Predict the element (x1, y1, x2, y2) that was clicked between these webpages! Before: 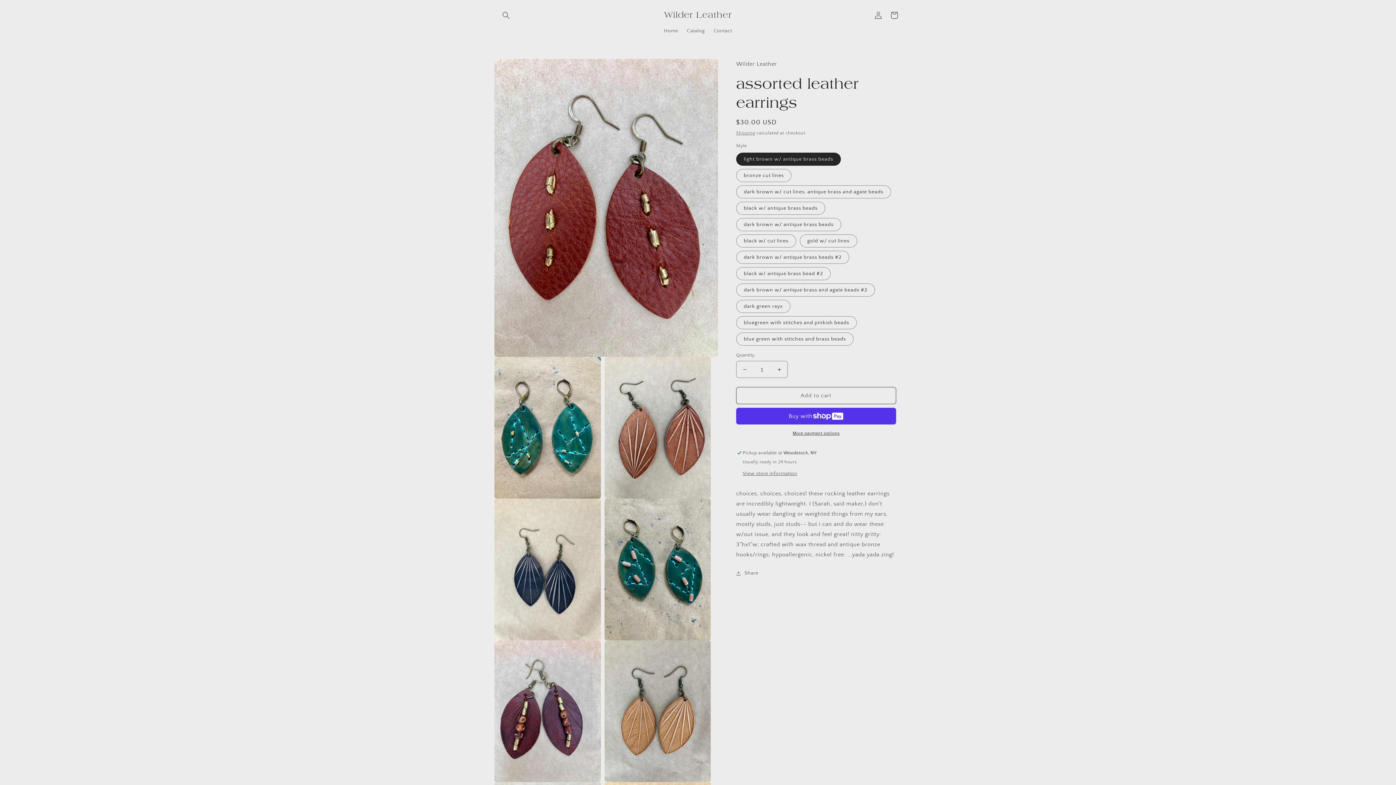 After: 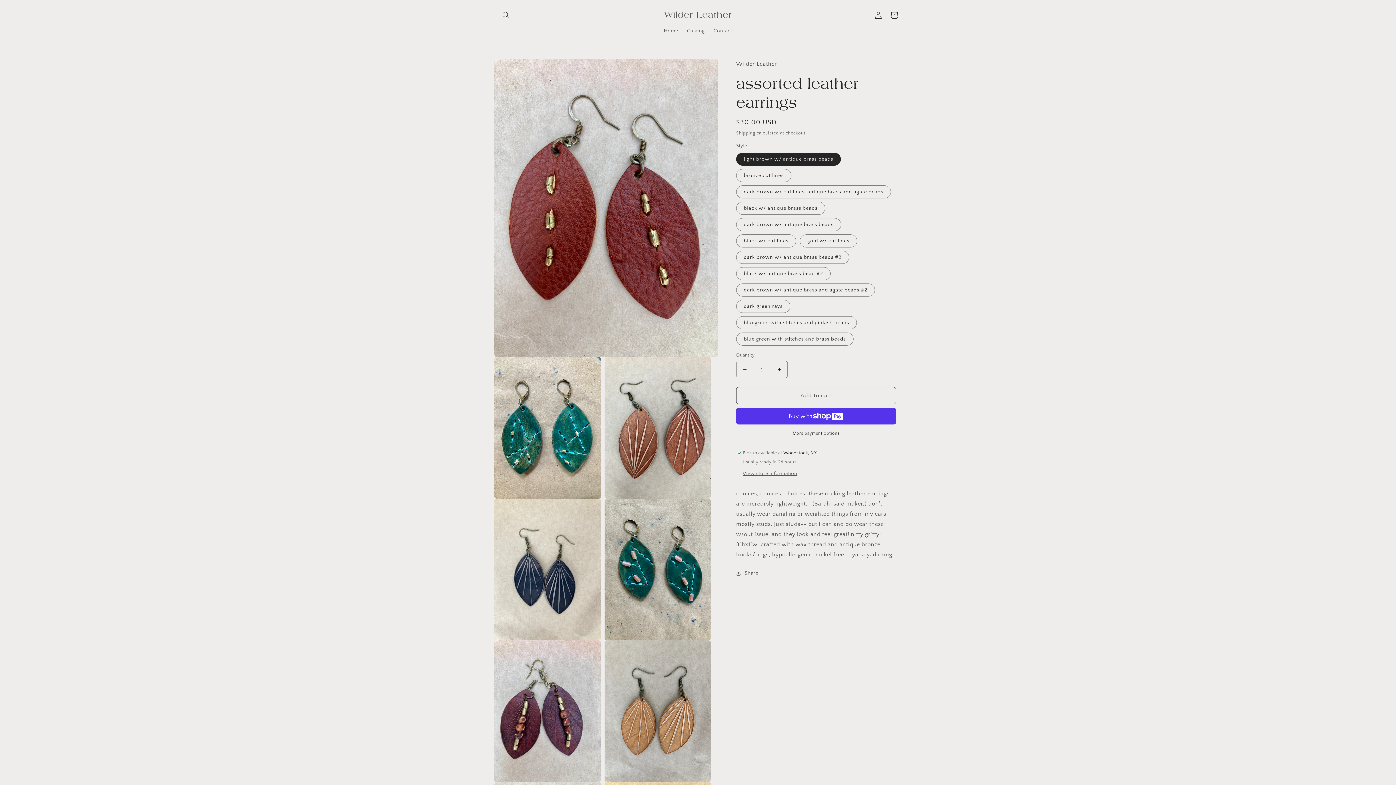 Action: bbox: (736, 361, 753, 378) label: Decrease quantity for assorted leather earrings